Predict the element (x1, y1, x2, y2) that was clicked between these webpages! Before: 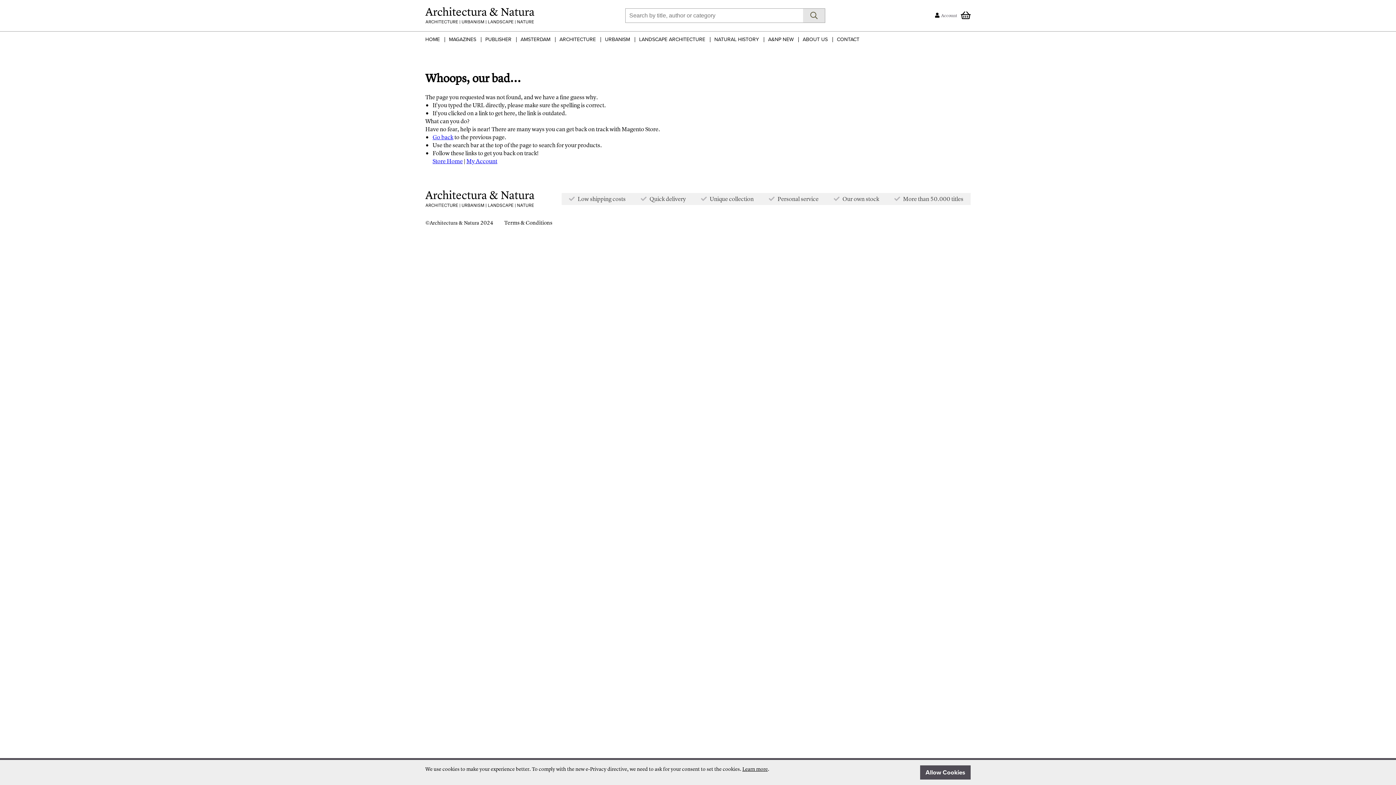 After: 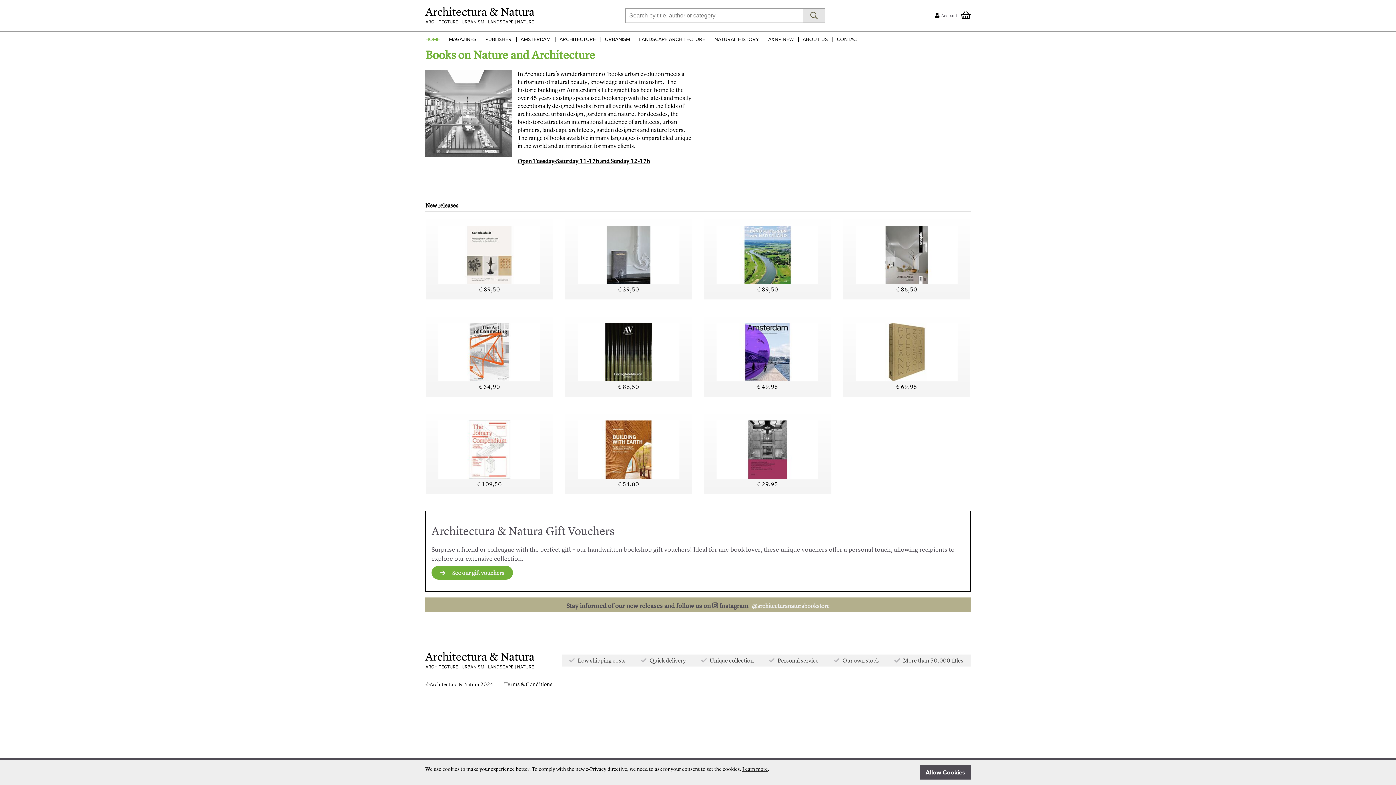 Action: bbox: (425, 7, 534, 24)